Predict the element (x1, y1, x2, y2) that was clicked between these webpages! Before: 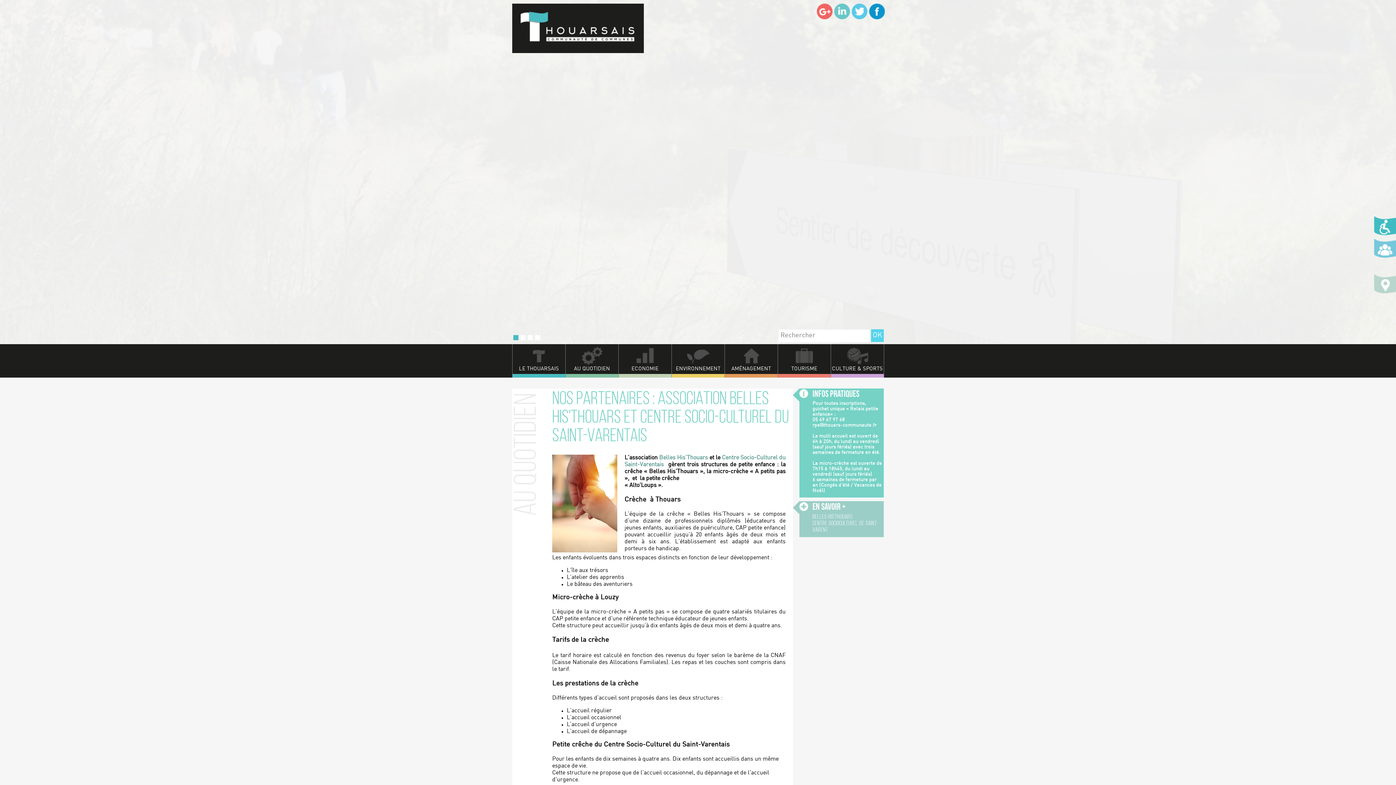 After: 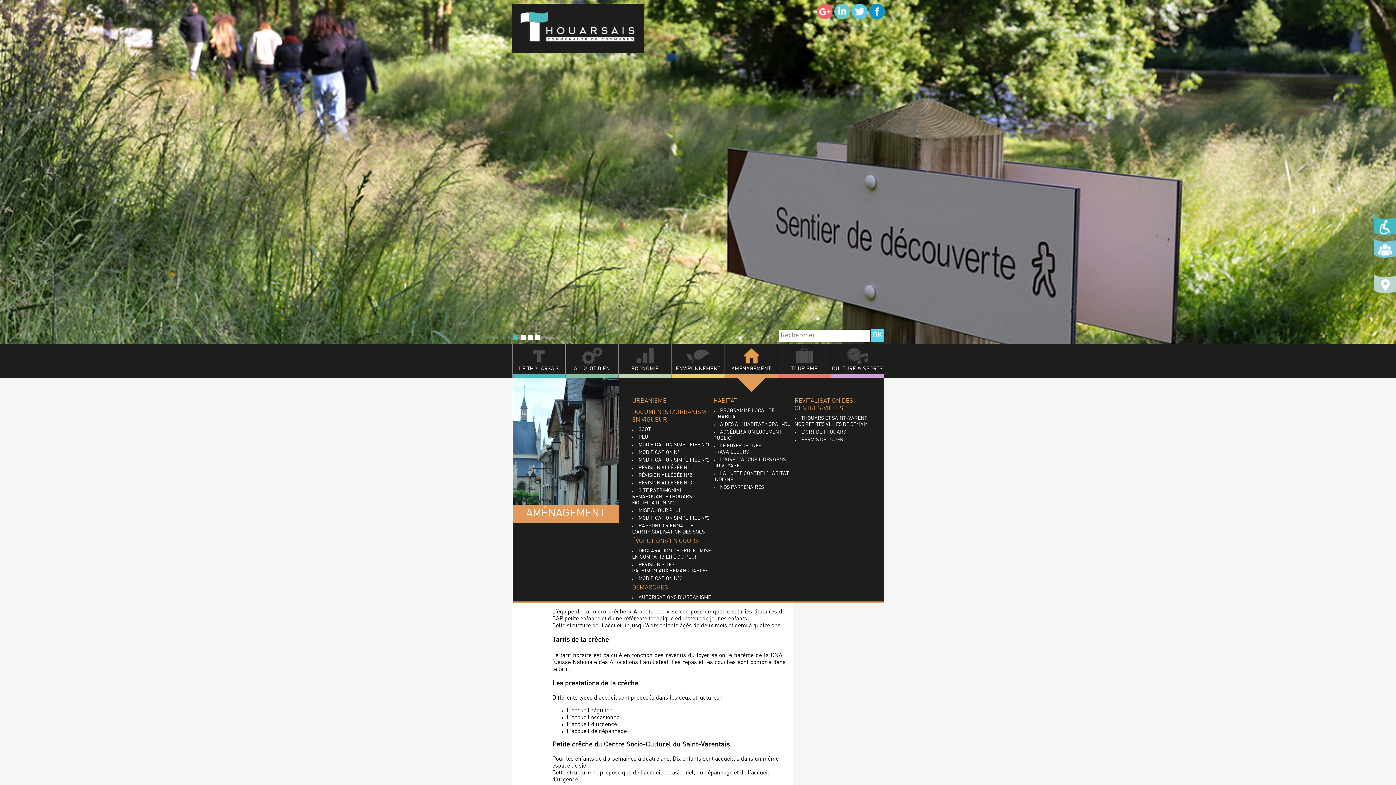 Action: bbox: (724, 344, 777, 377) label: AMÉNAGEMENT